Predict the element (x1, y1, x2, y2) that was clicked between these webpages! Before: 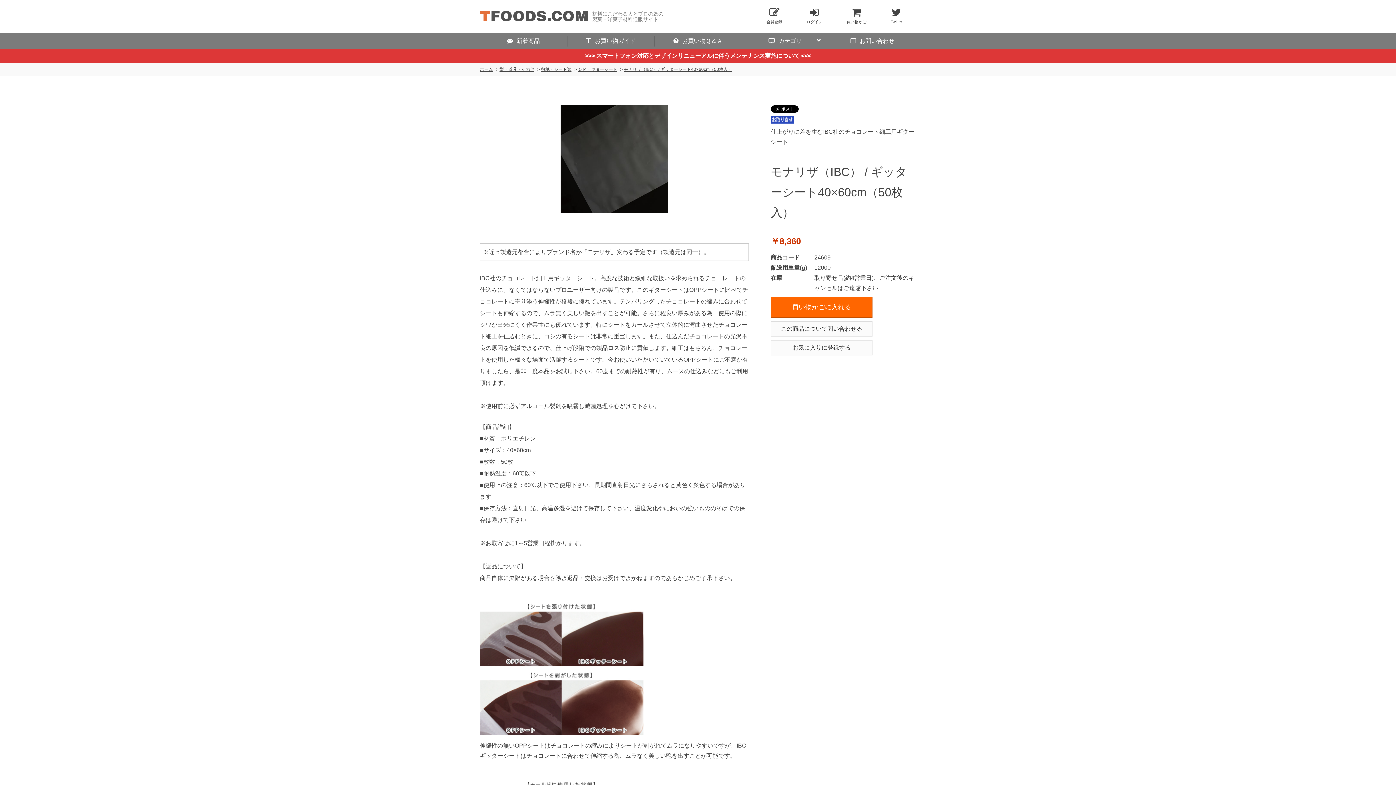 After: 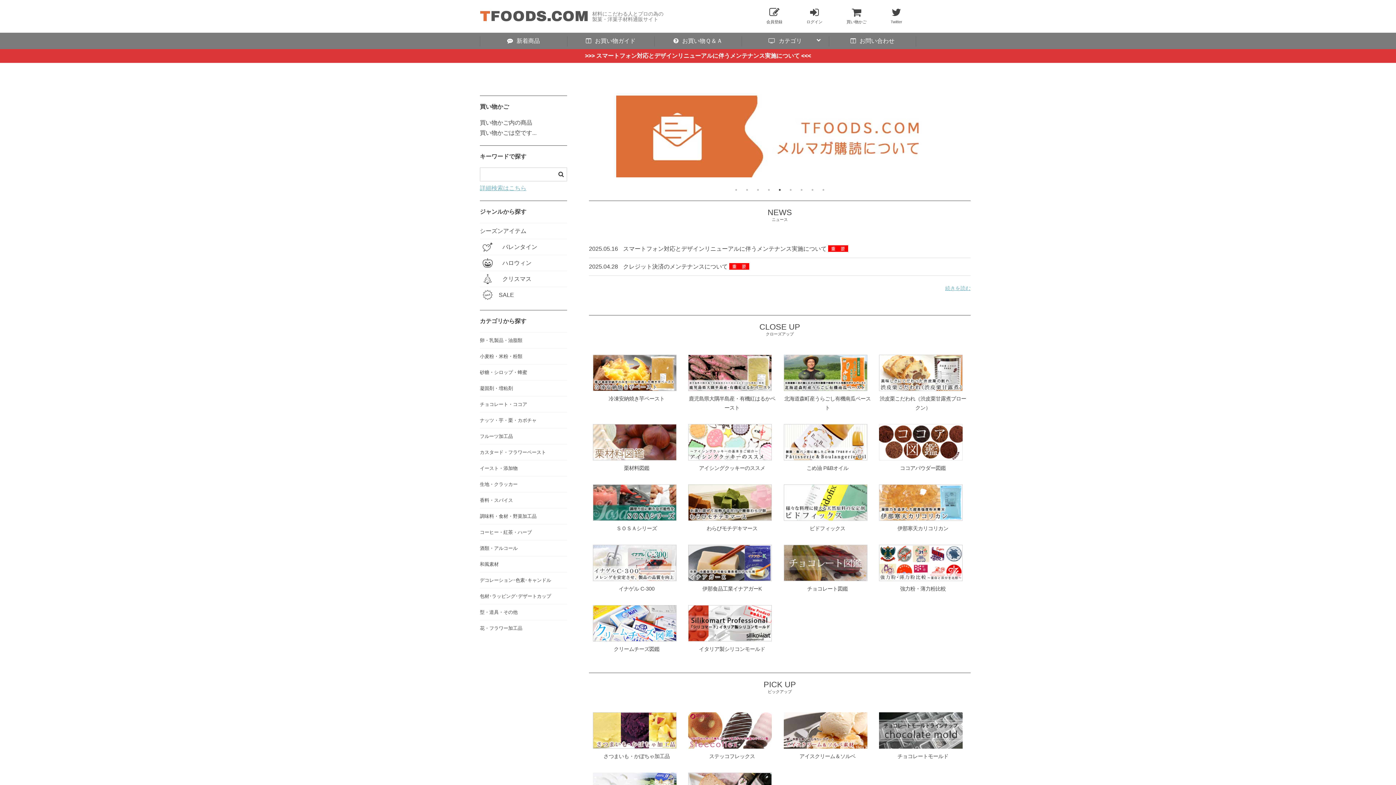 Action: label: TFOODS.COM bbox: (480, 3, 589, 29)